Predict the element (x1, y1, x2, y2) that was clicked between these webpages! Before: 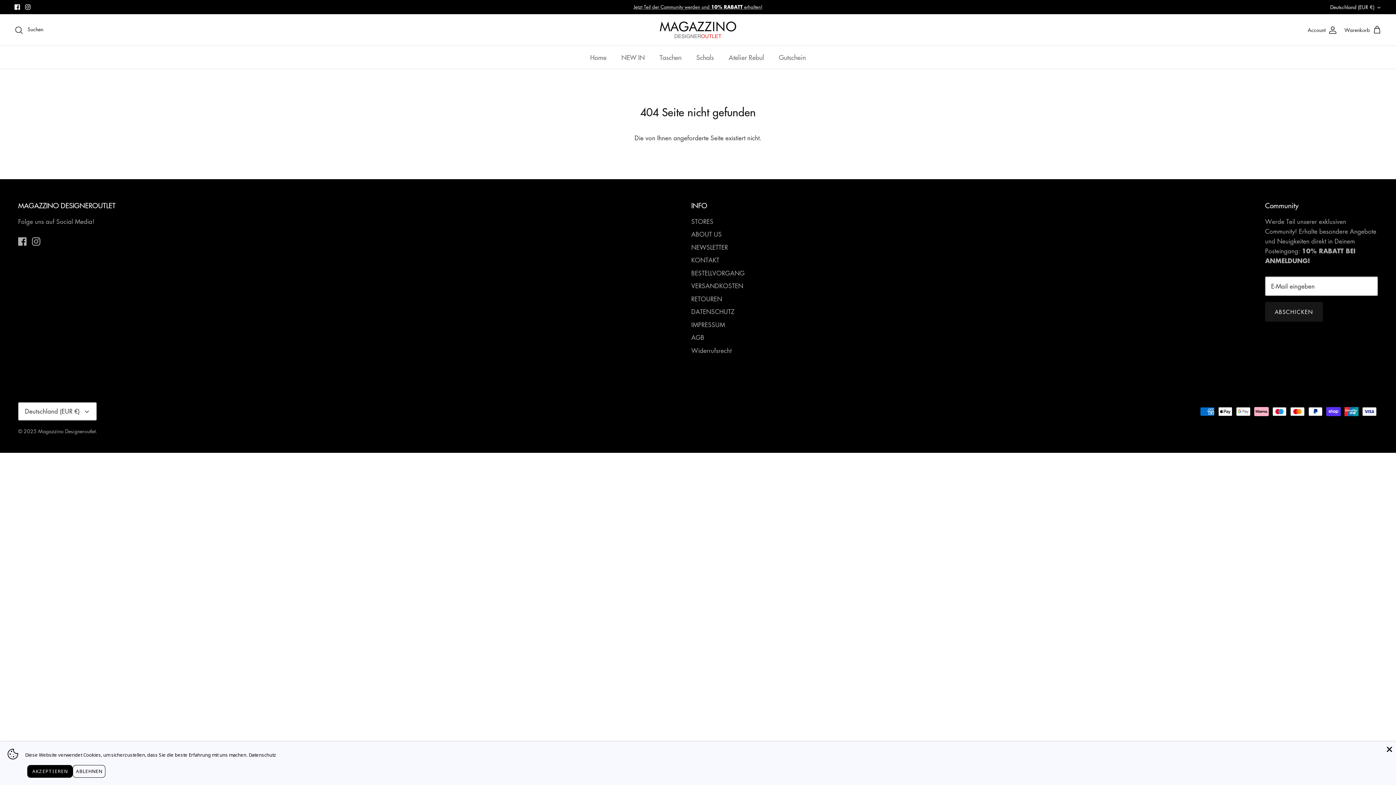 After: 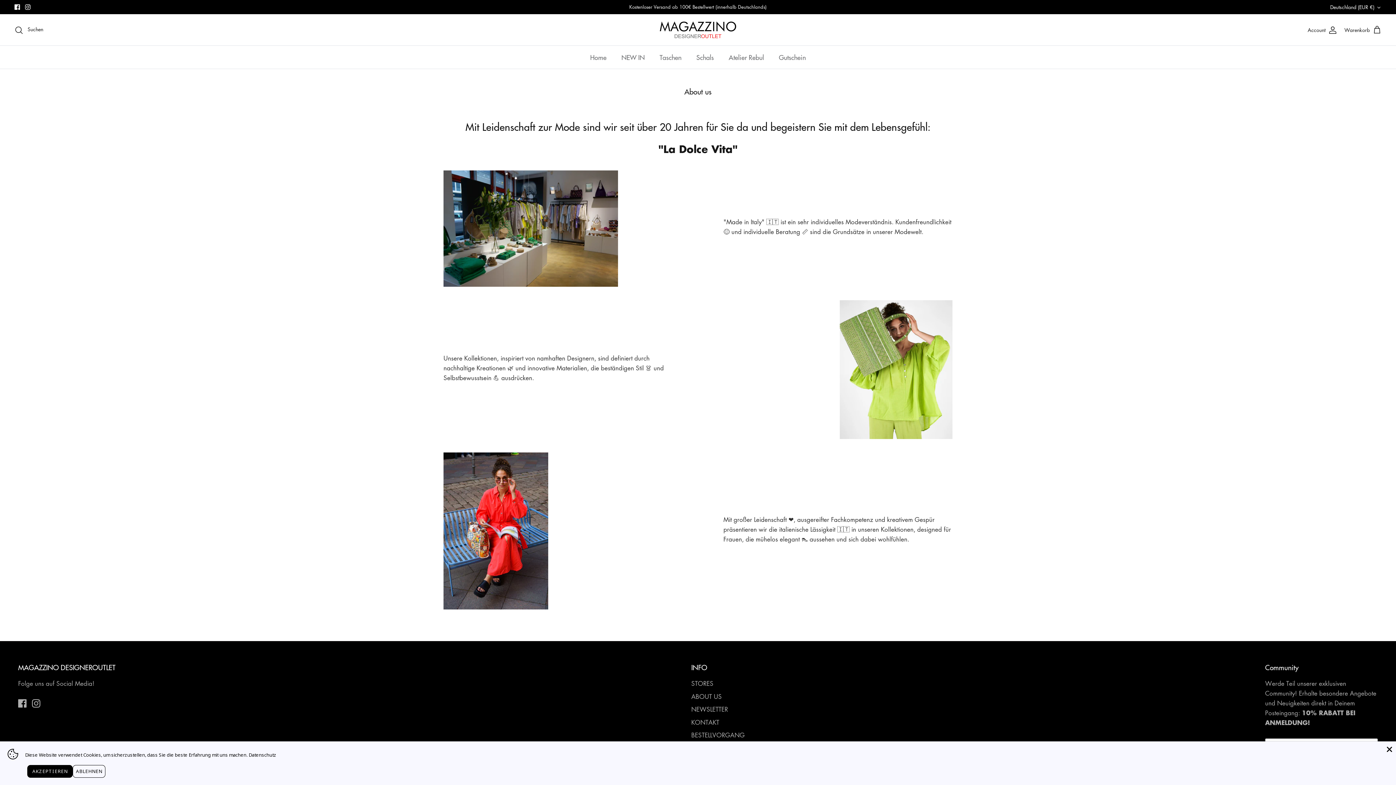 Action: bbox: (691, 230, 722, 238) label: ABOUT US